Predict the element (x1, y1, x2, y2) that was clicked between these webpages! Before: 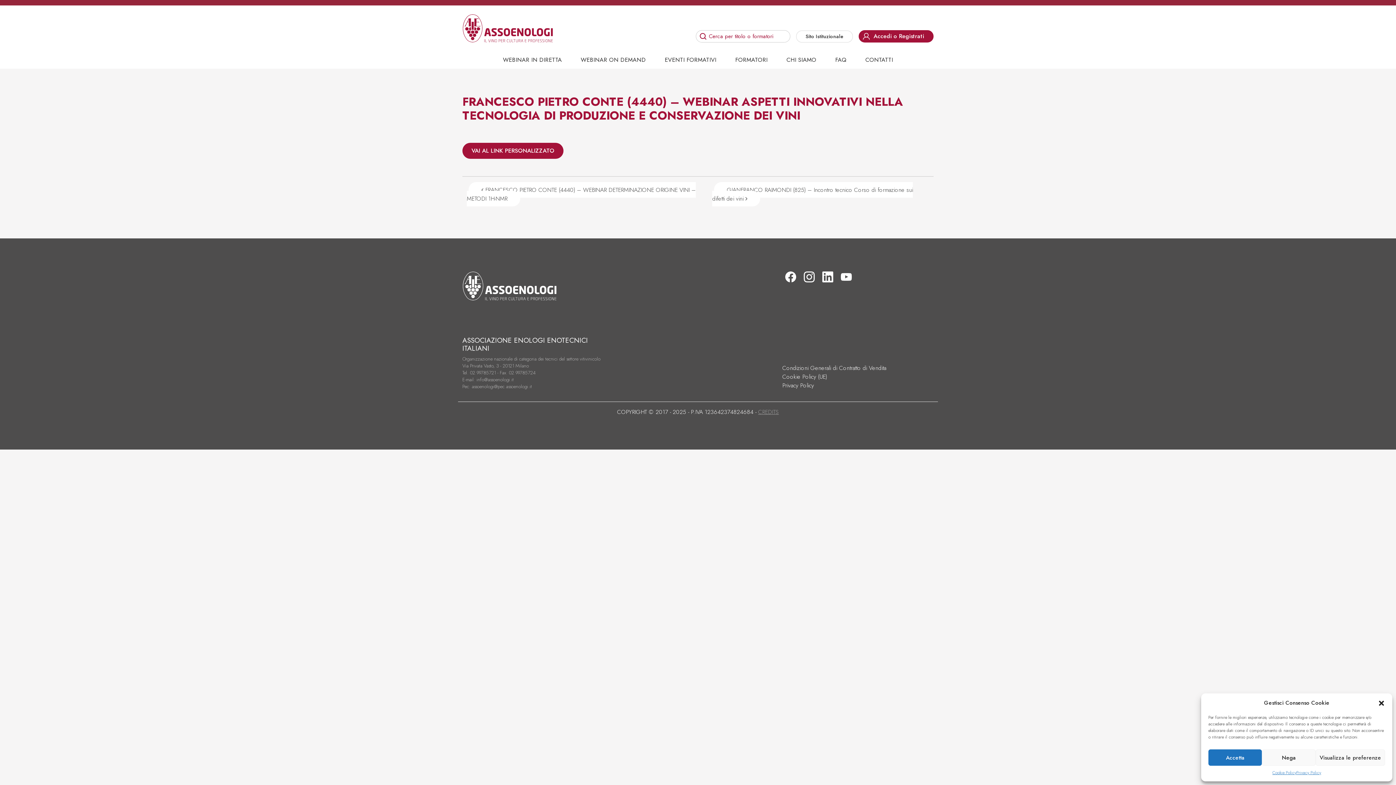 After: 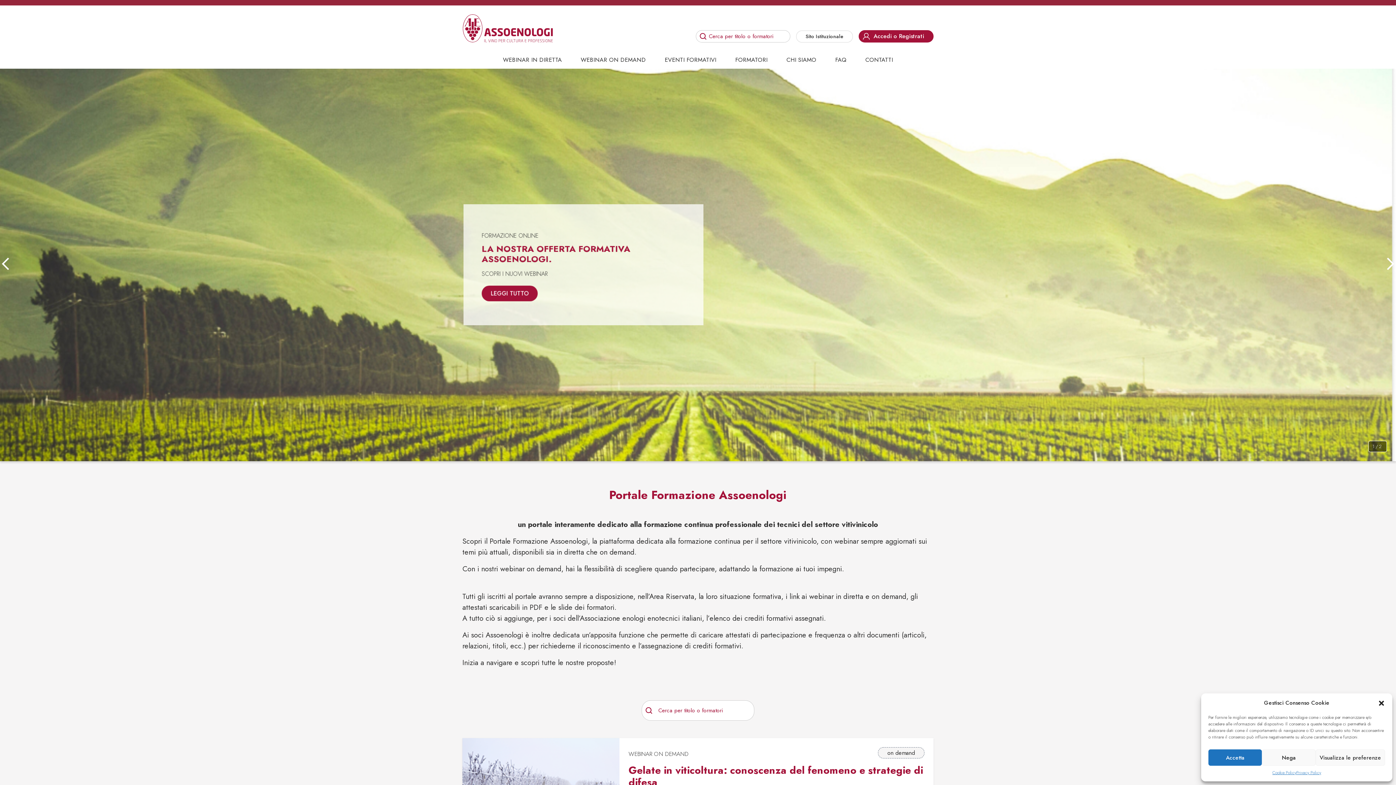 Action: bbox: (462, 23, 553, 31)